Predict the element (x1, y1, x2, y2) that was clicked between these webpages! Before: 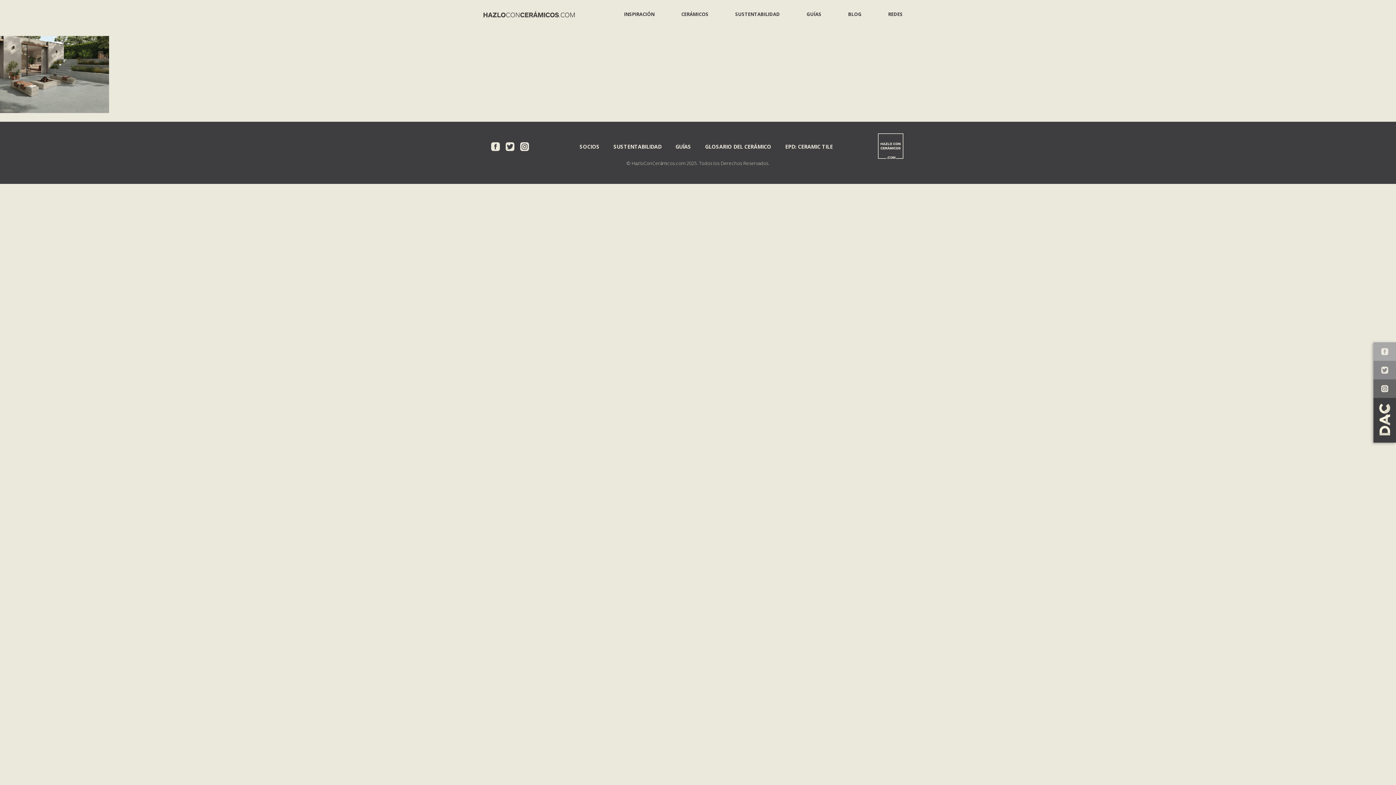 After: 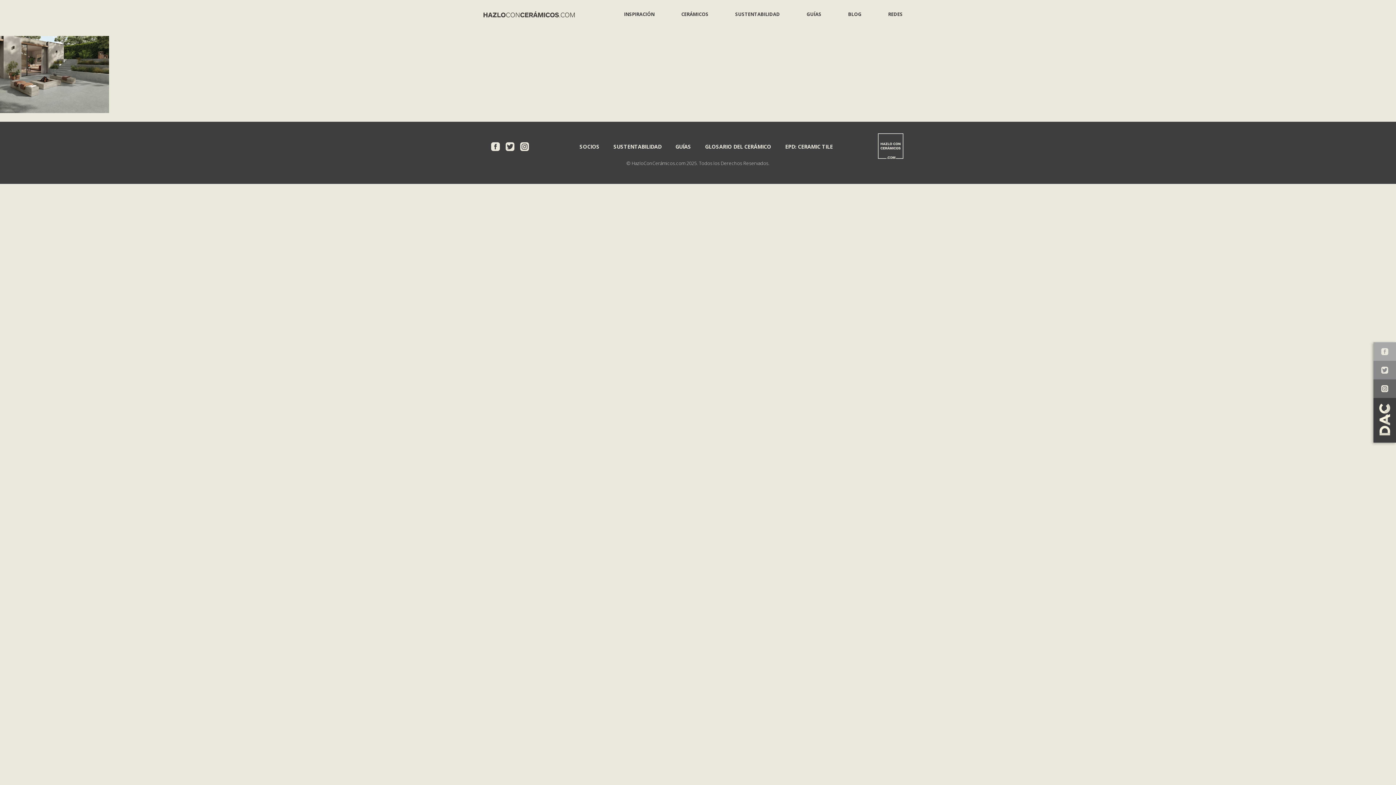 Action: bbox: (1375, 379, 1394, 398)